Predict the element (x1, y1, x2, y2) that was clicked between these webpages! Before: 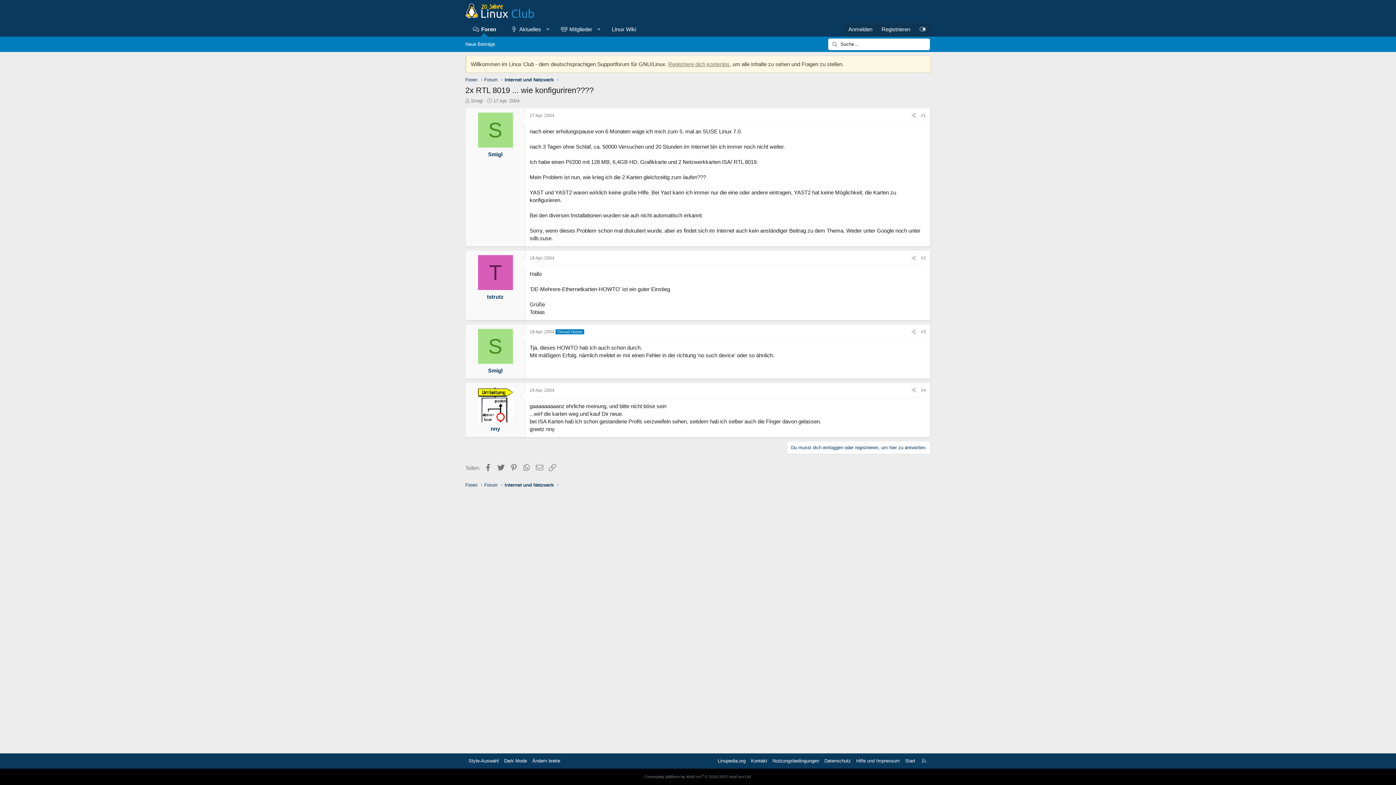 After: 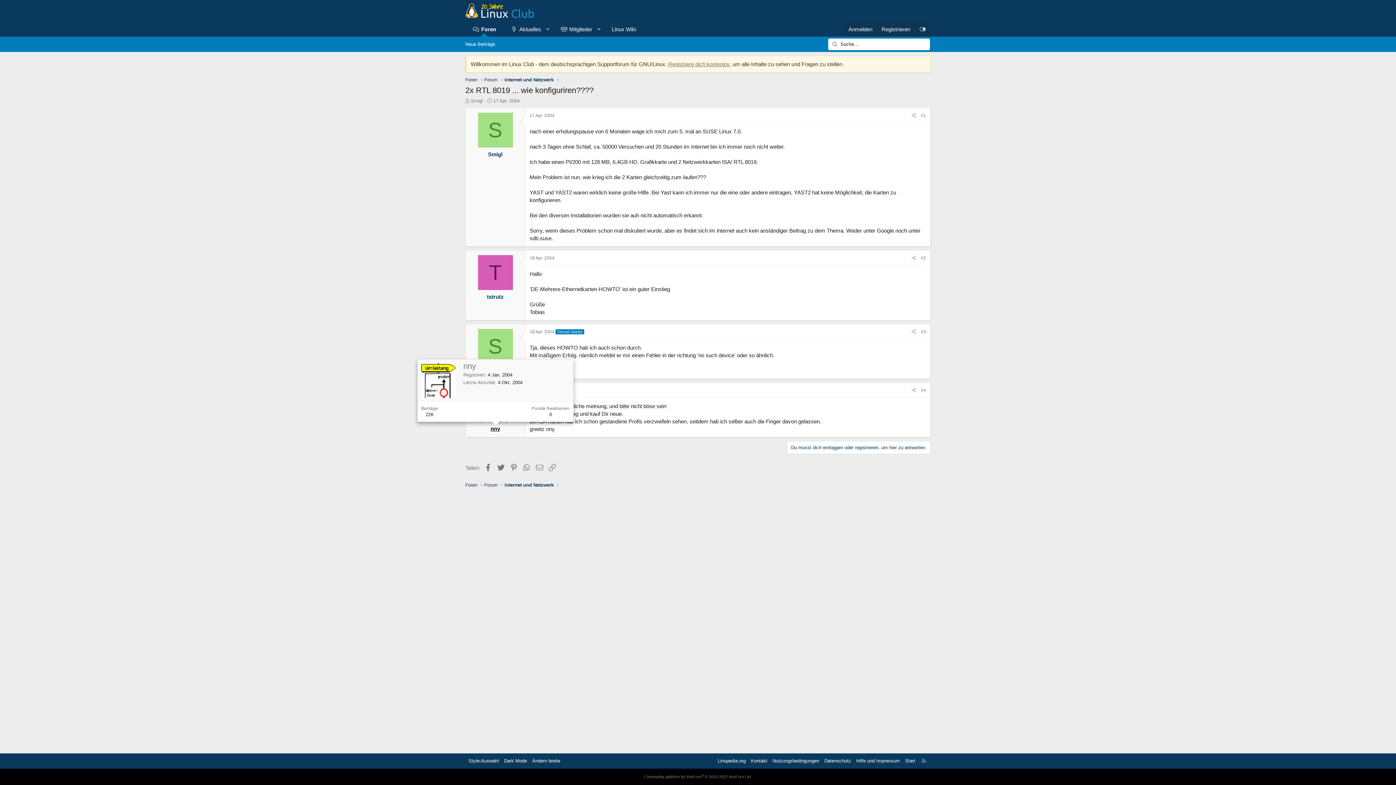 Action: bbox: (490, 425, 500, 432) label: nny